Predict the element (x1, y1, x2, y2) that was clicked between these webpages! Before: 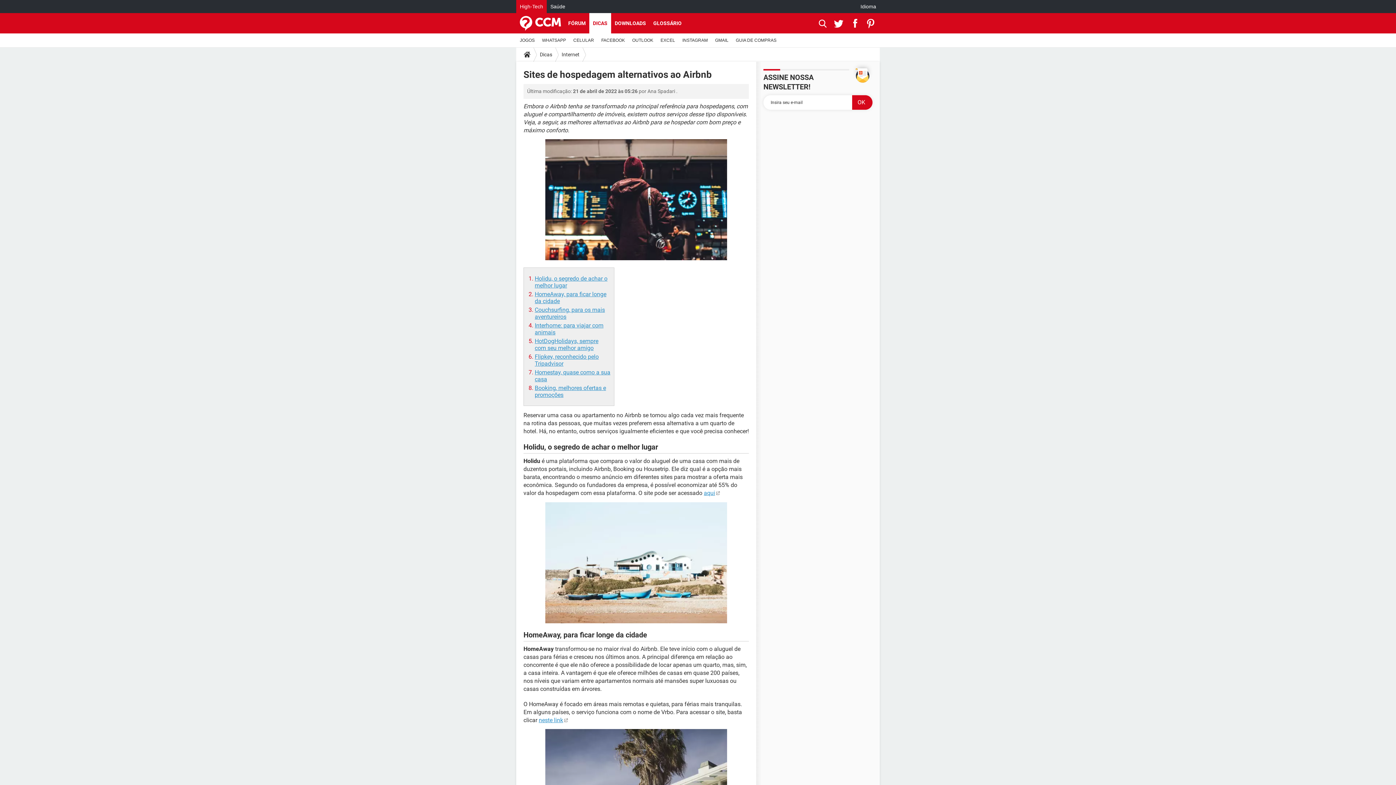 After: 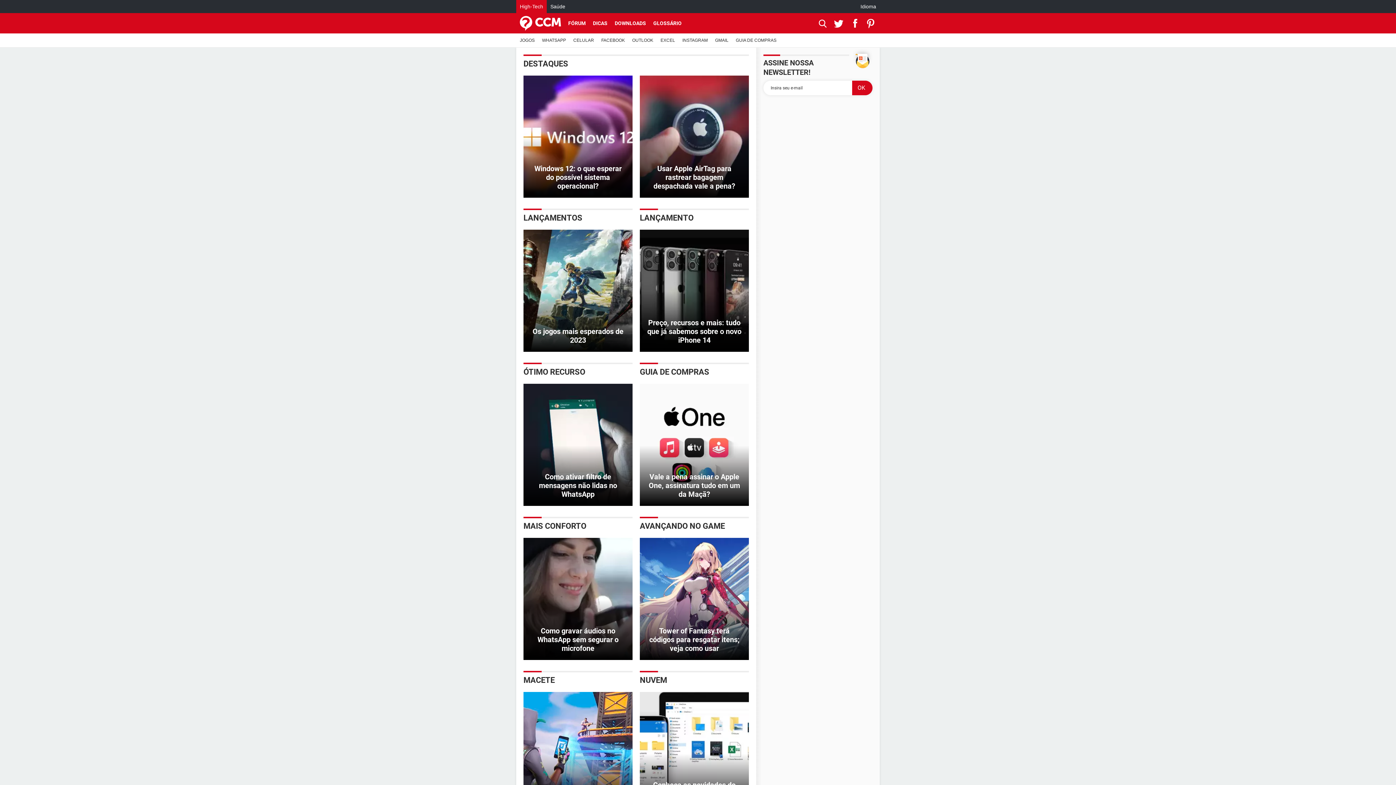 Action: bbox: (521, 47, 533, 61)